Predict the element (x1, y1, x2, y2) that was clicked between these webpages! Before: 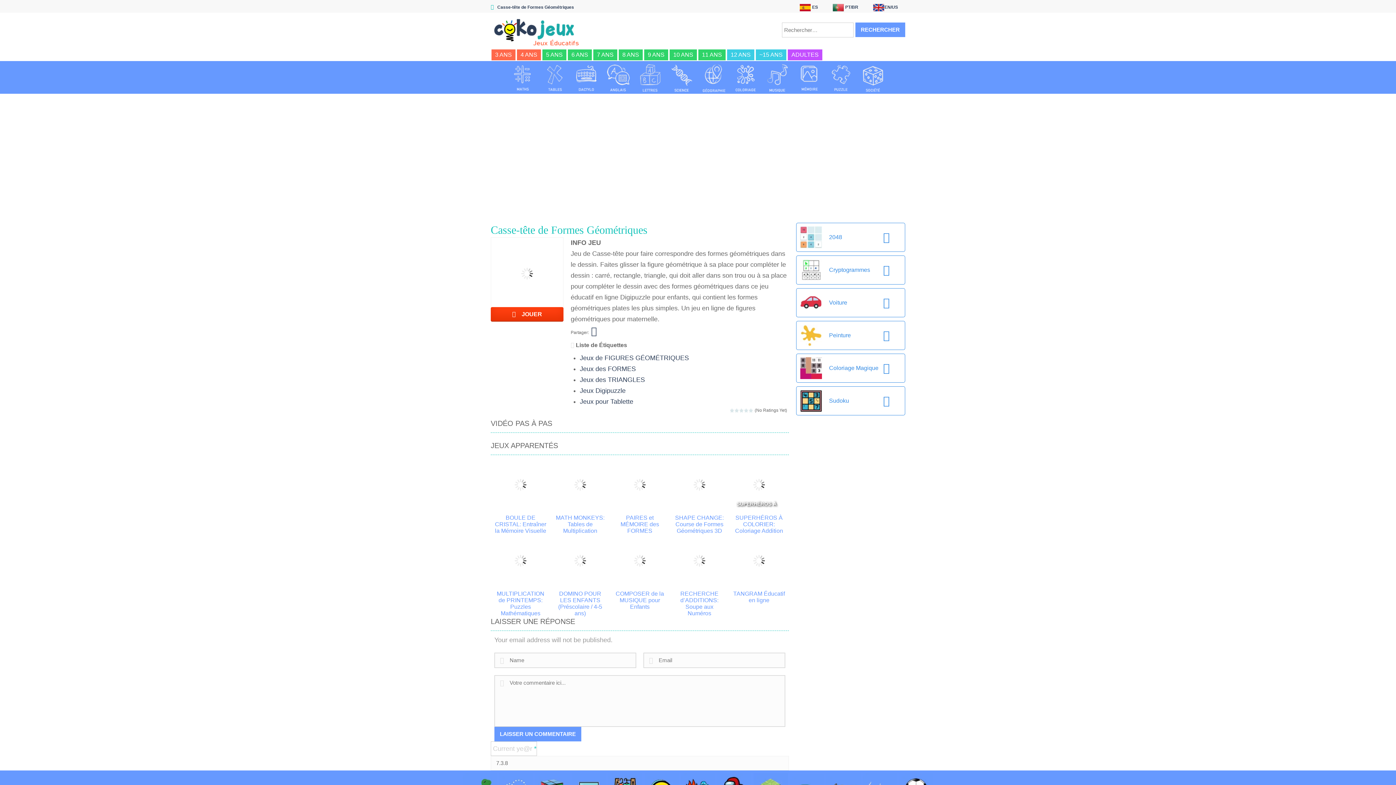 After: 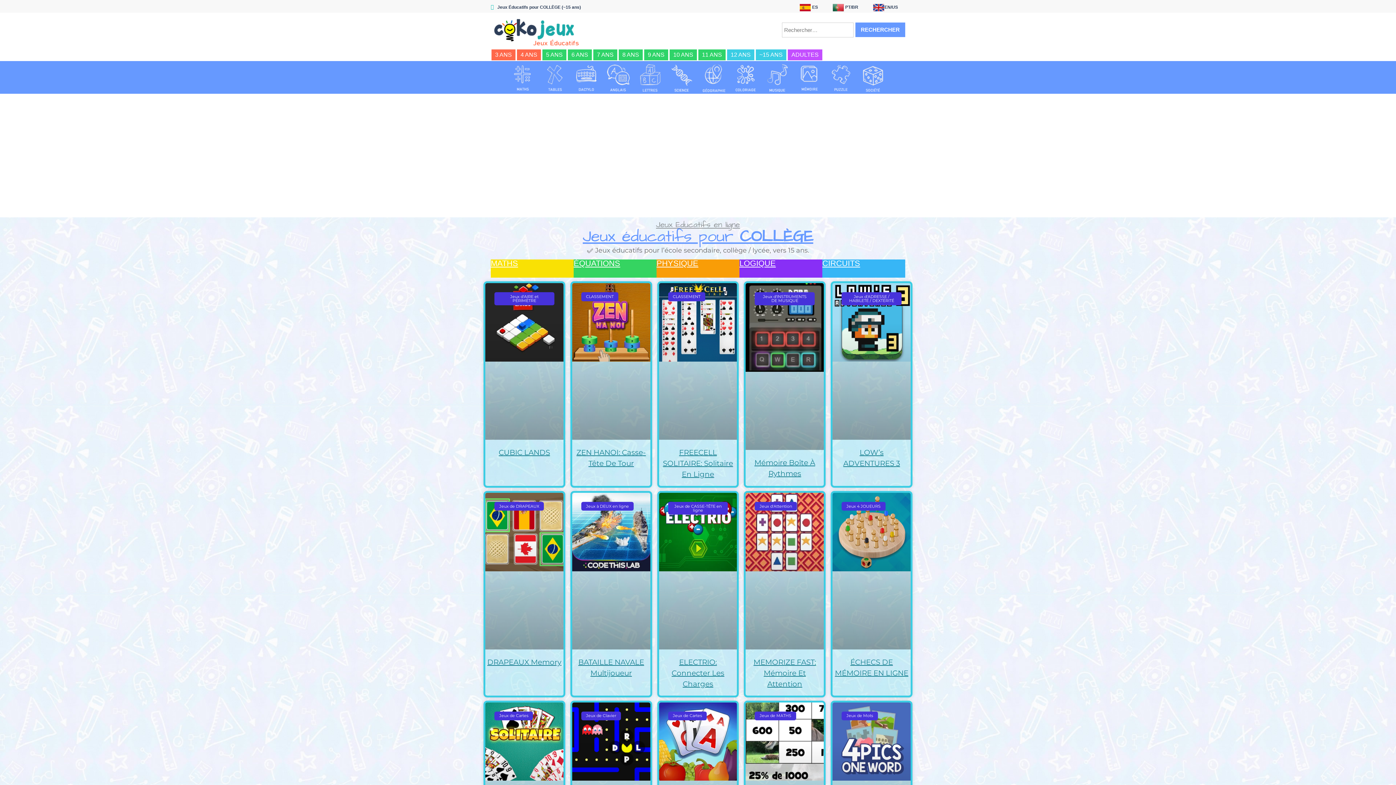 Action: label: ~15 ANS bbox: (755, 48, 787, 61)